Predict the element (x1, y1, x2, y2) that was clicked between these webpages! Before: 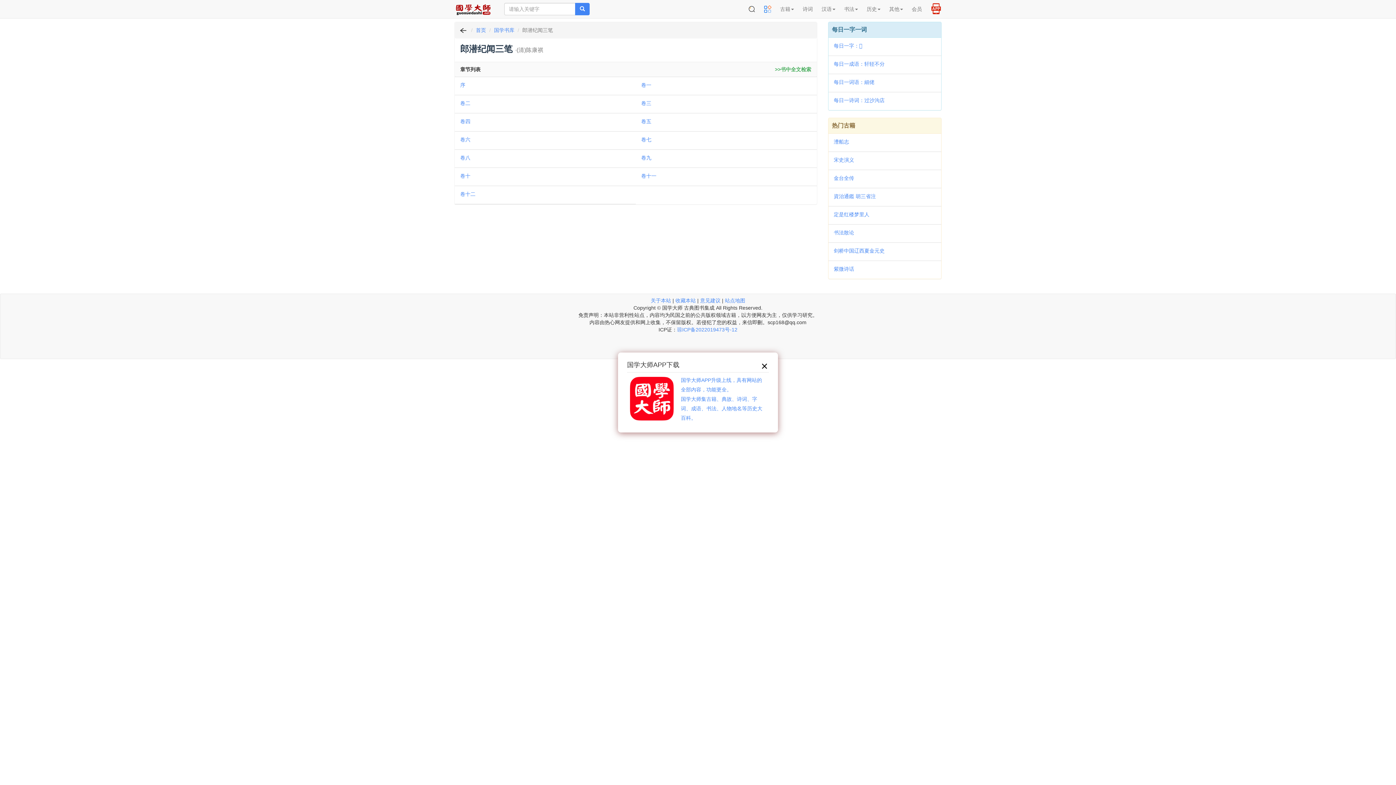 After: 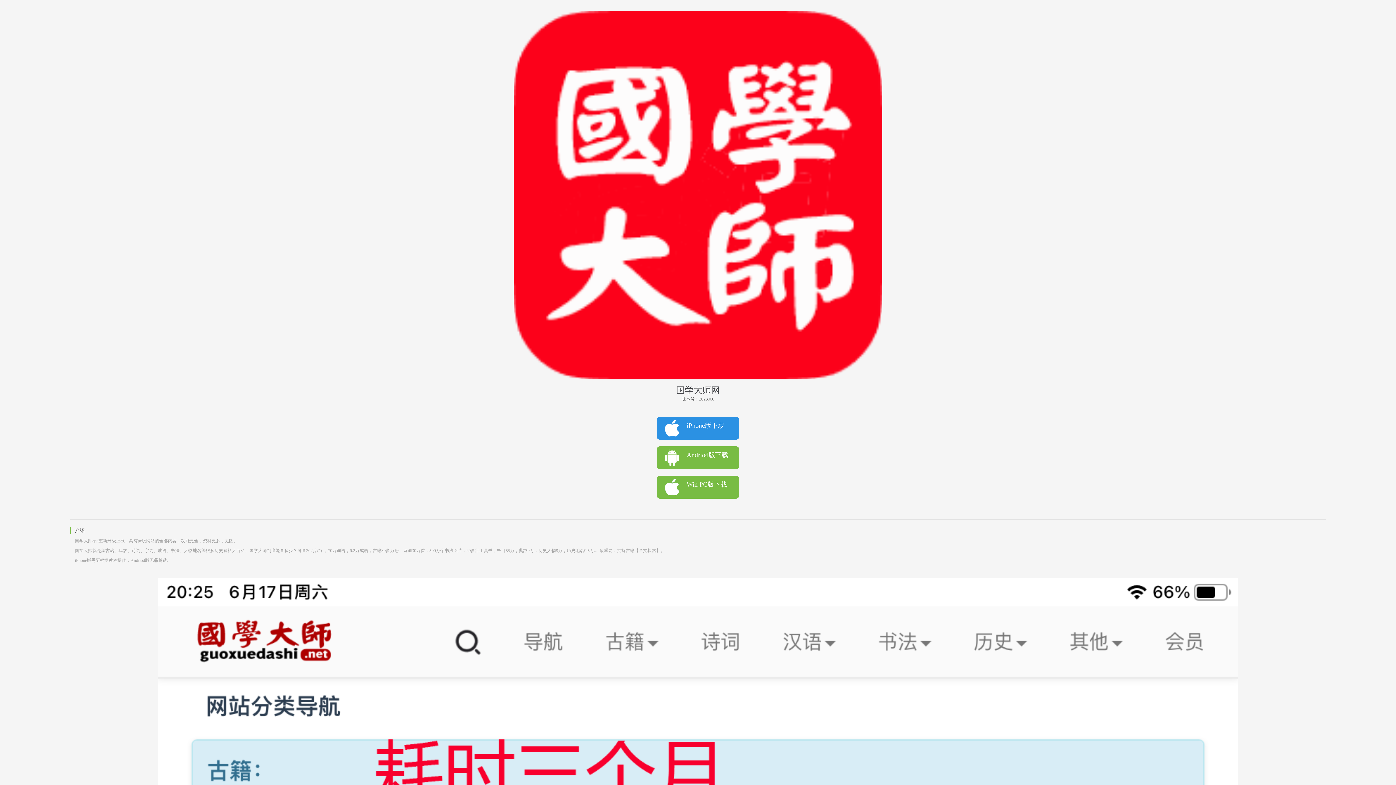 Action: bbox: (630, 394, 673, 400)